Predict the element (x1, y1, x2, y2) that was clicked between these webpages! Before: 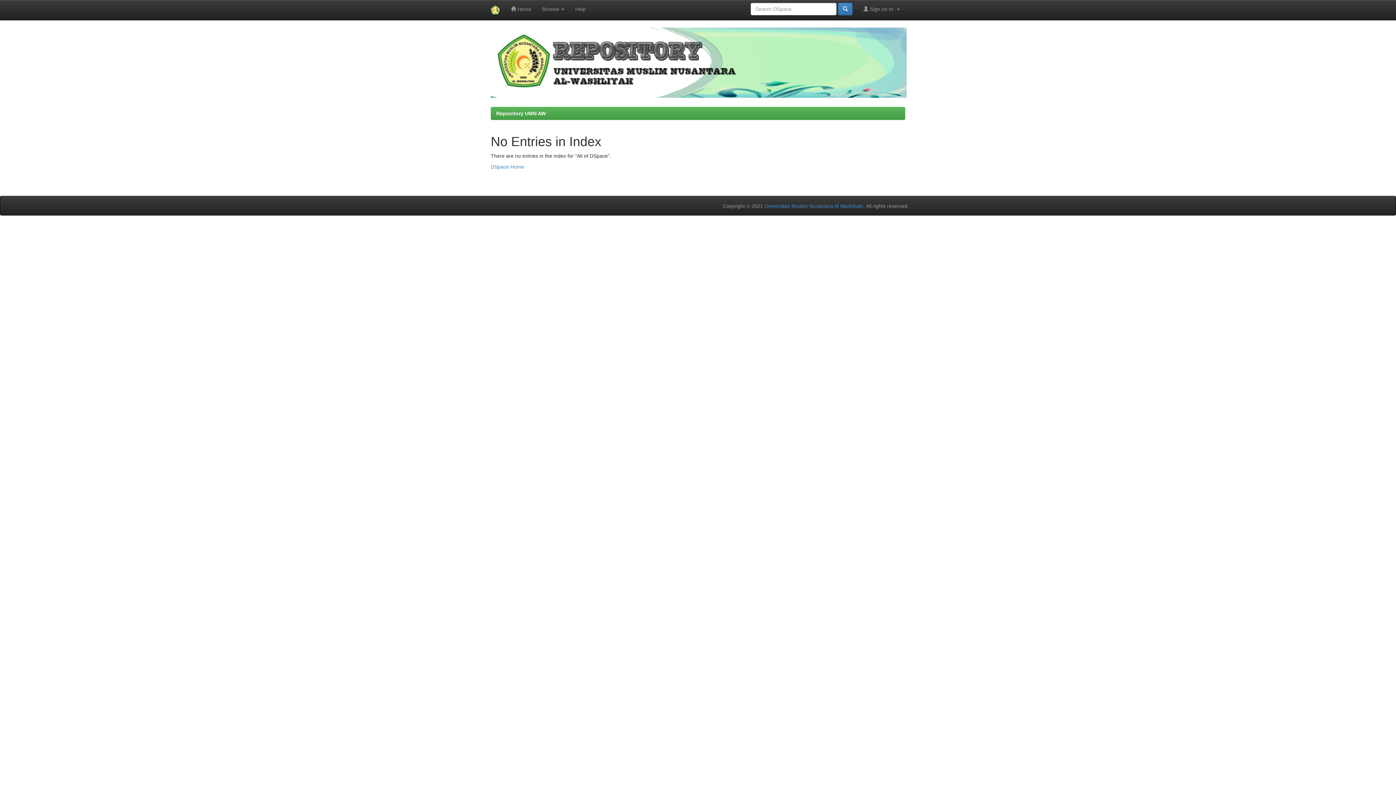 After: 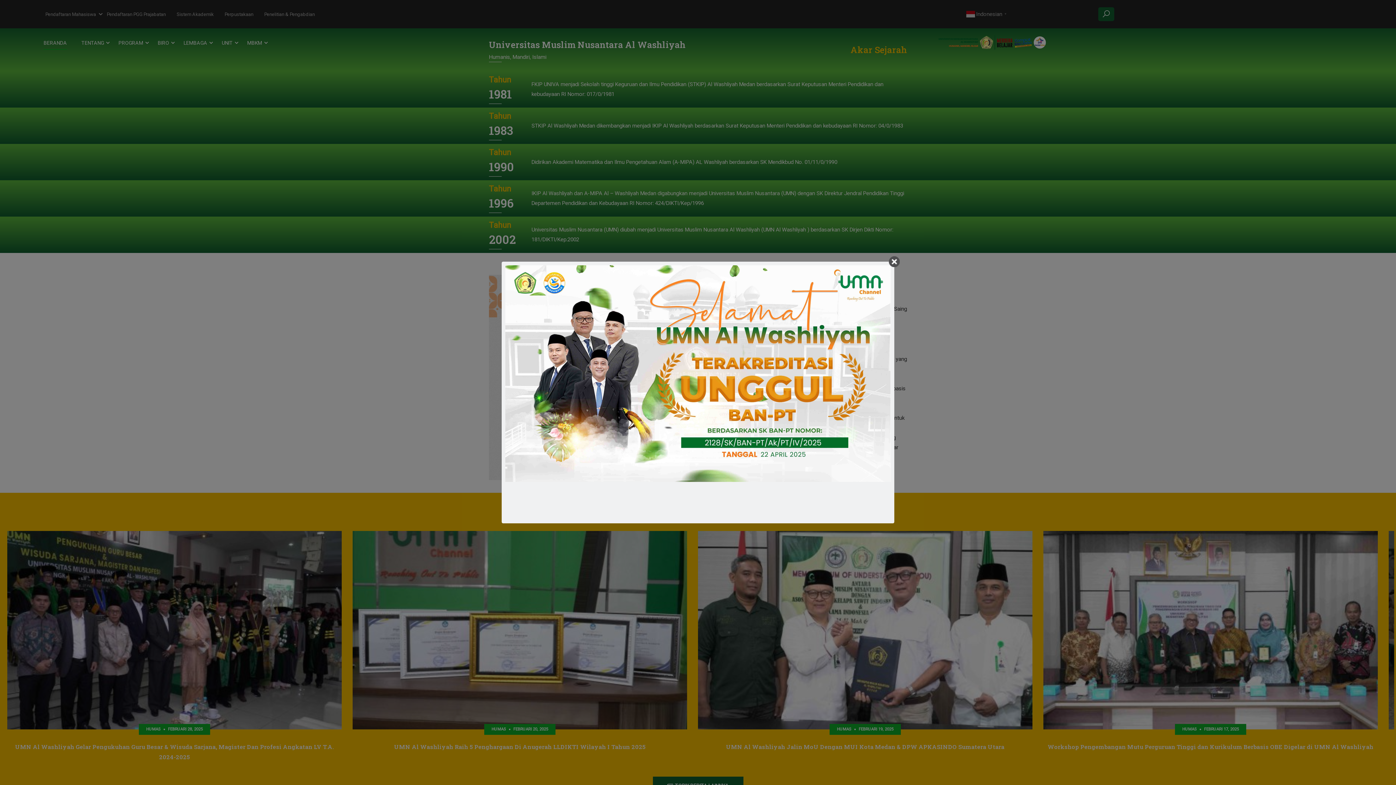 Action: bbox: (764, 203, 863, 209) label: Universitas Muslim Nusantara Al Washliyah